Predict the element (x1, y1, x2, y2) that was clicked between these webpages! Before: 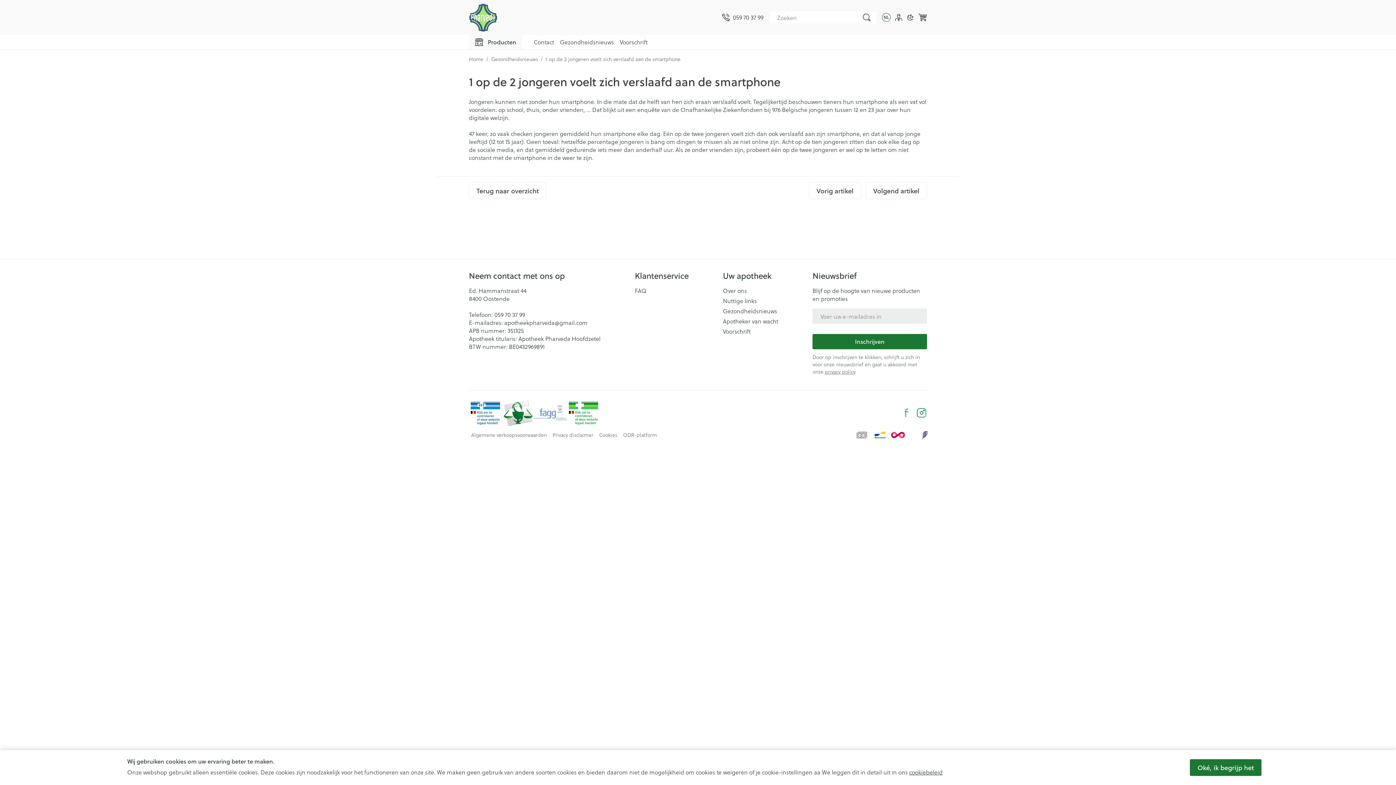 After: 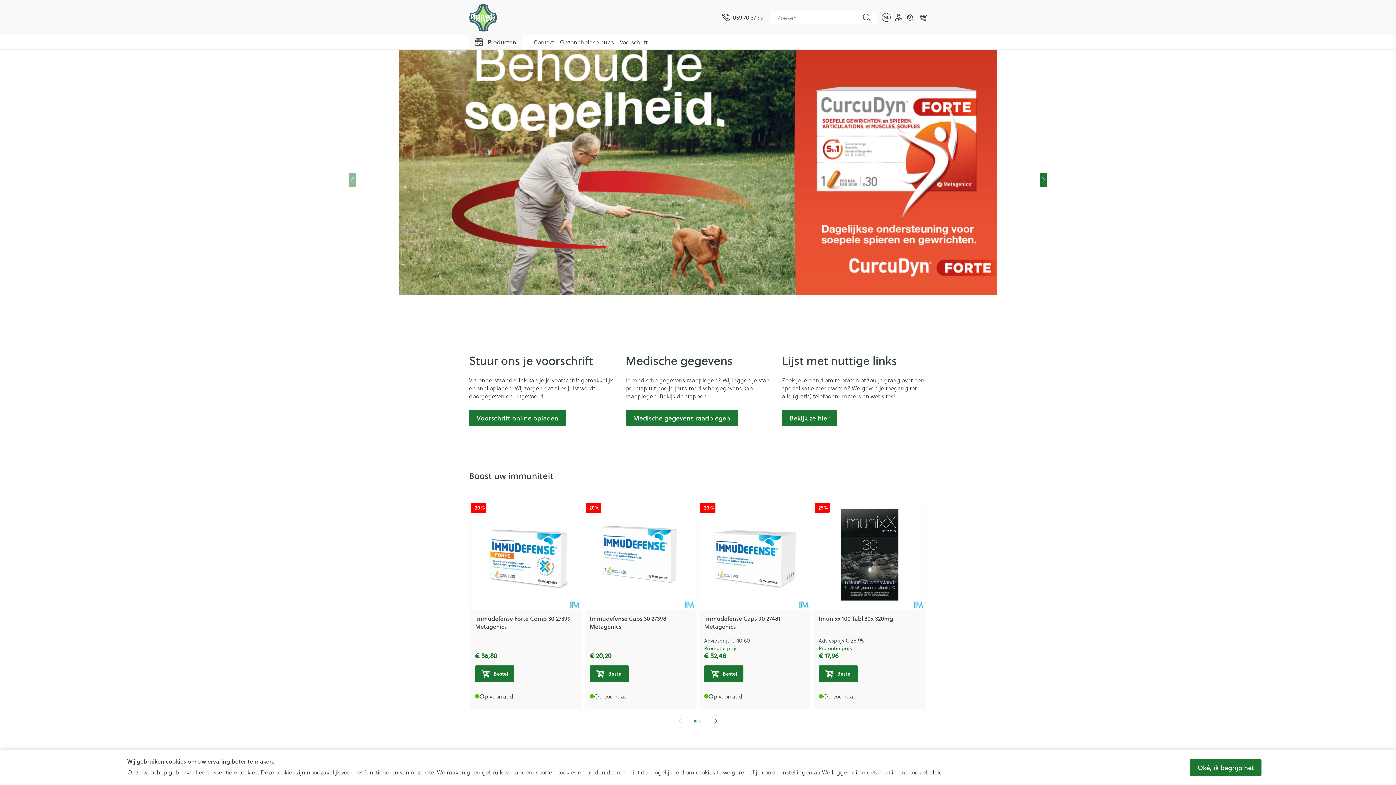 Action: label: Home bbox: (469, 55, 483, 62)